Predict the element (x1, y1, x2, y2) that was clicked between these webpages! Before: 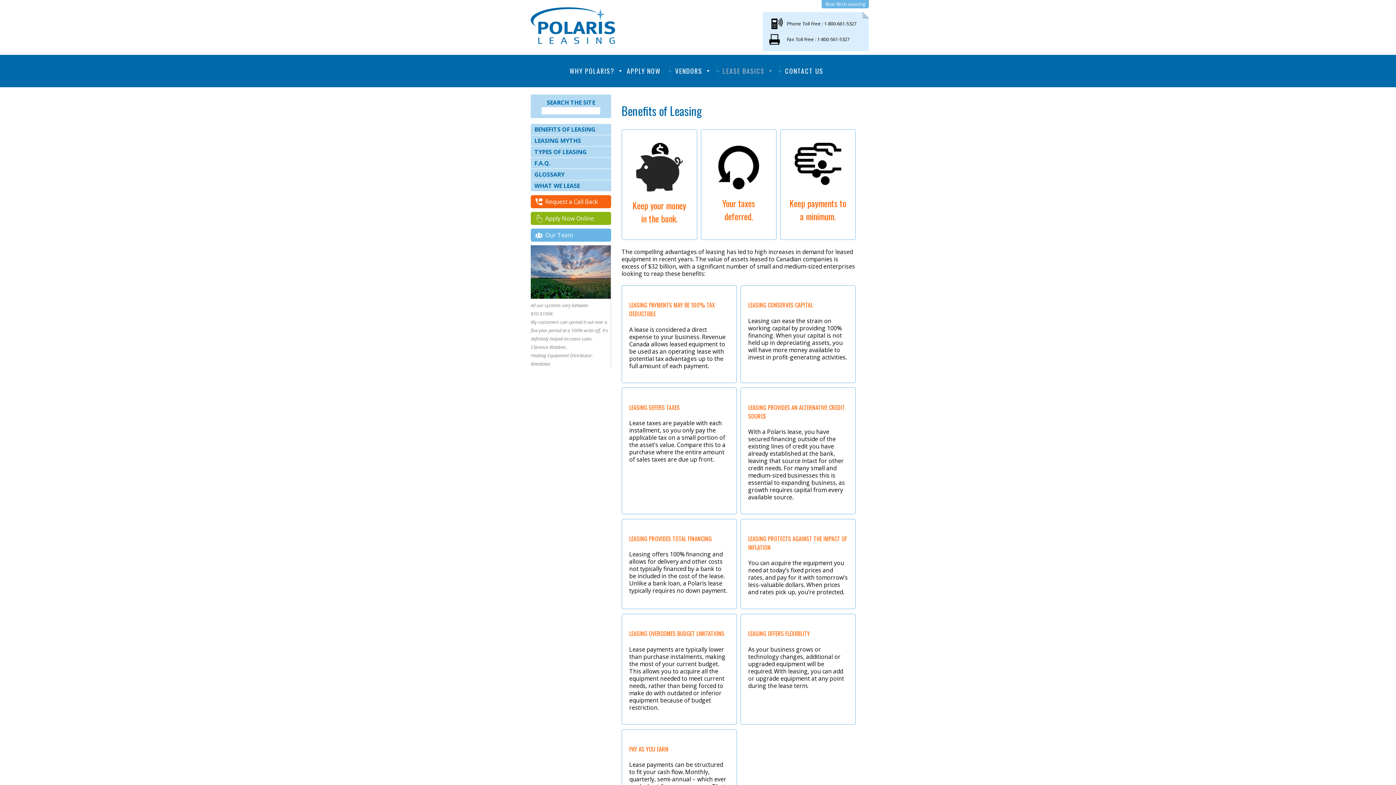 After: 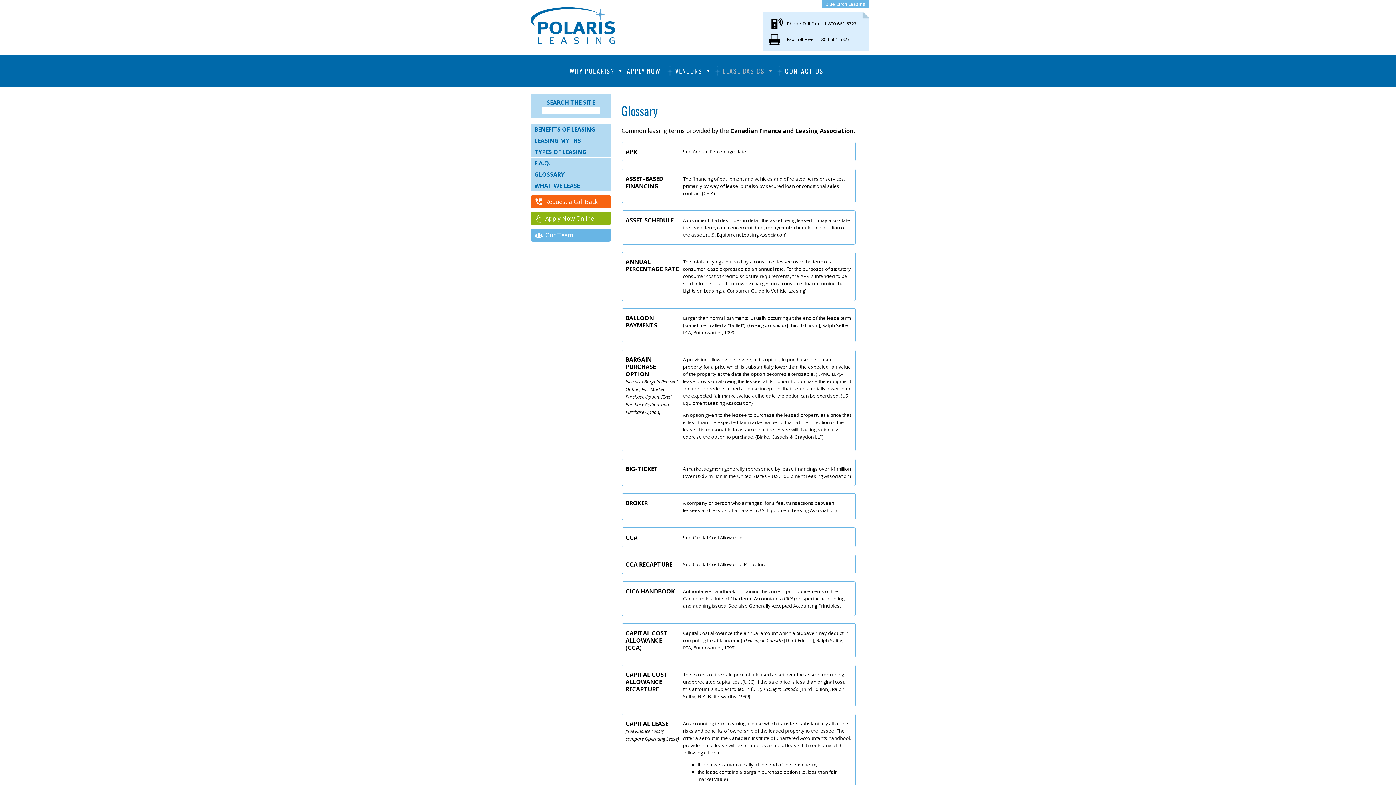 Action: label: GLOSSARY bbox: (530, 169, 611, 180)